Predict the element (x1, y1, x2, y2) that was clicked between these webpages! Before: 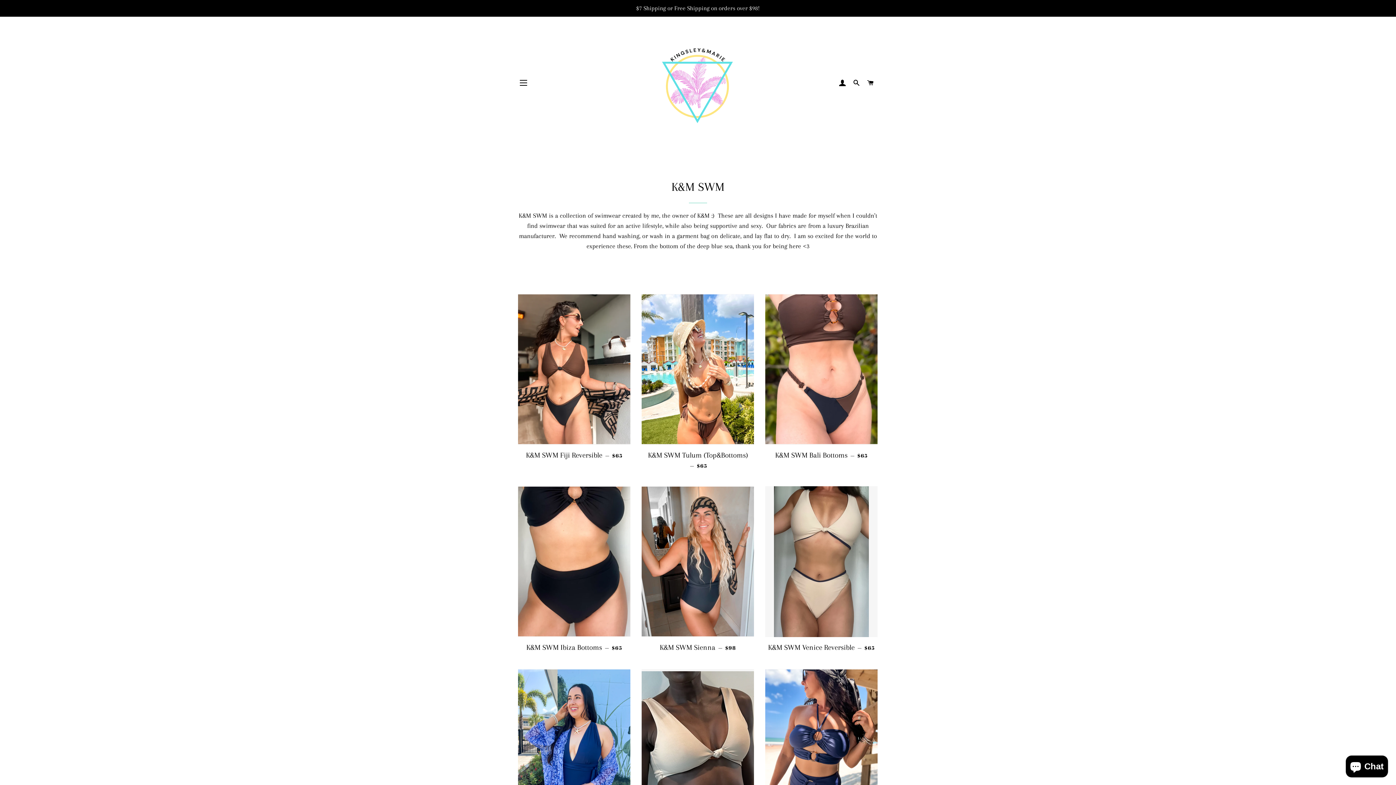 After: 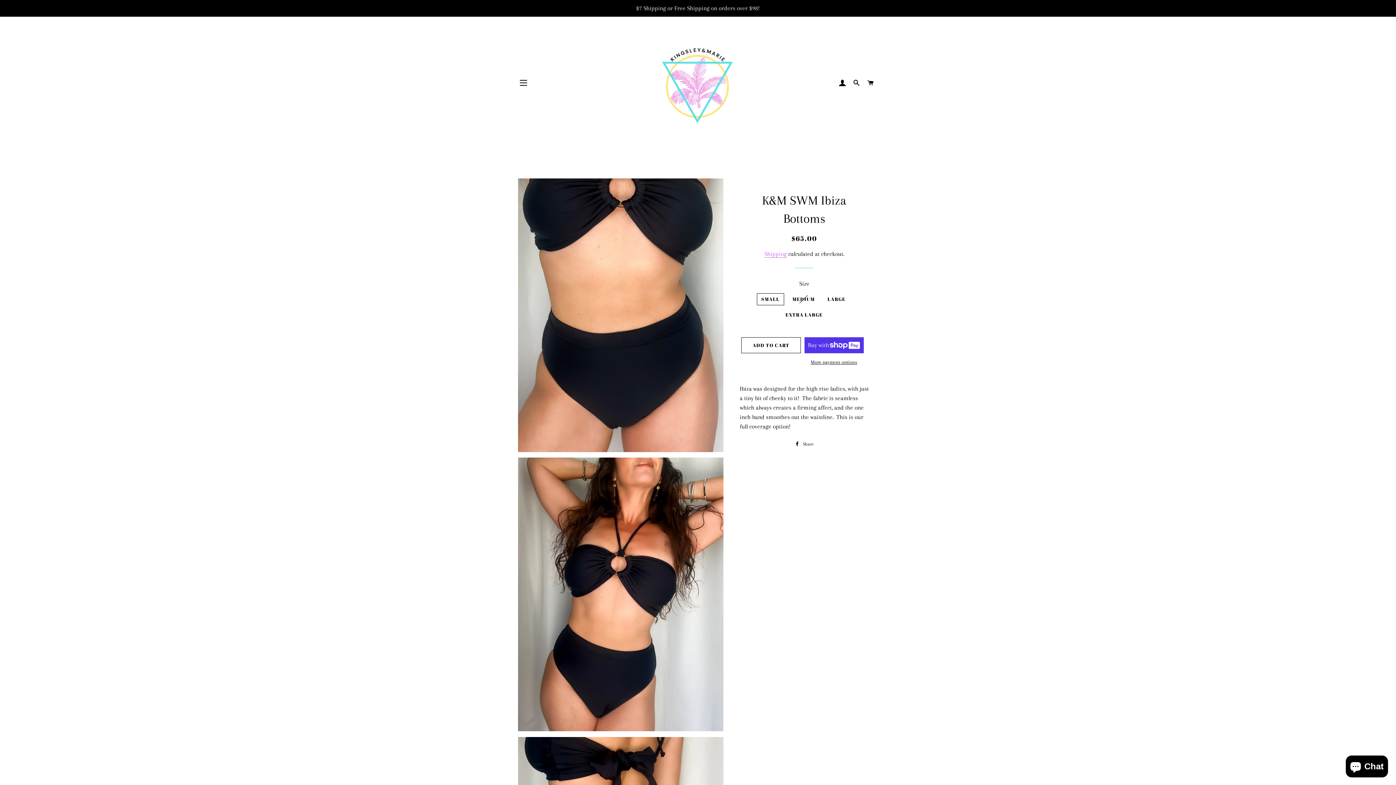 Action: bbox: (518, 486, 630, 637)